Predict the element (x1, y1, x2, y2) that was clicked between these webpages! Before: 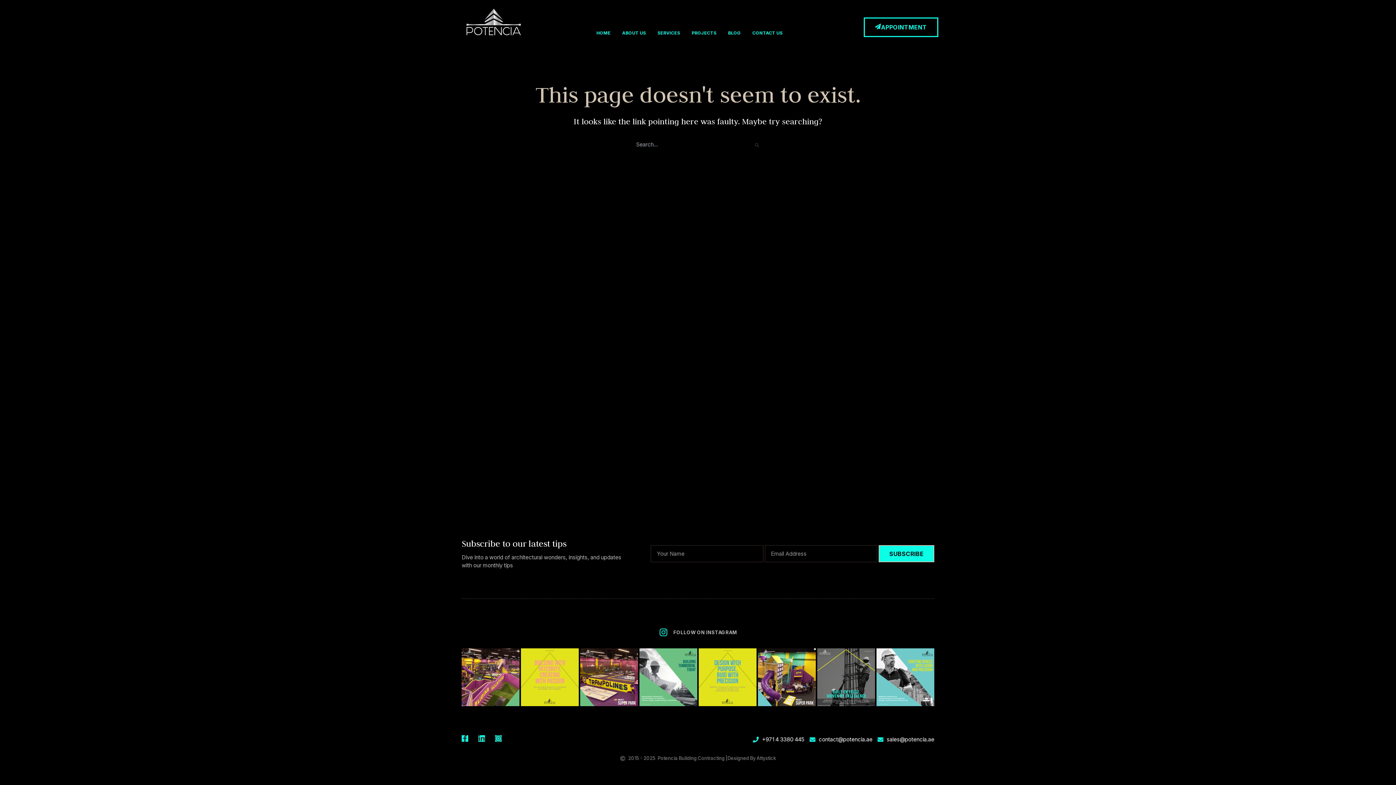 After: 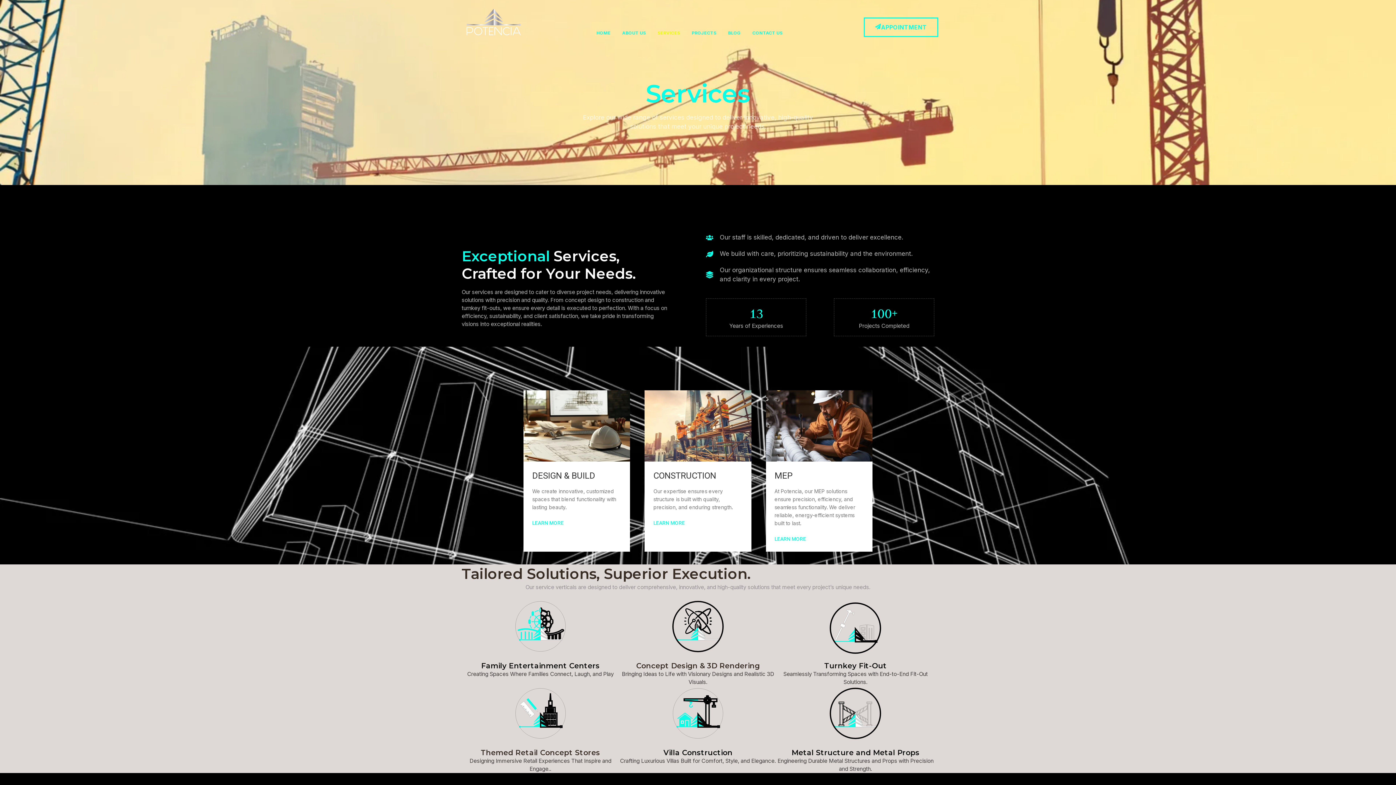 Action: label: SERVICES bbox: (657, 25, 680, 41)